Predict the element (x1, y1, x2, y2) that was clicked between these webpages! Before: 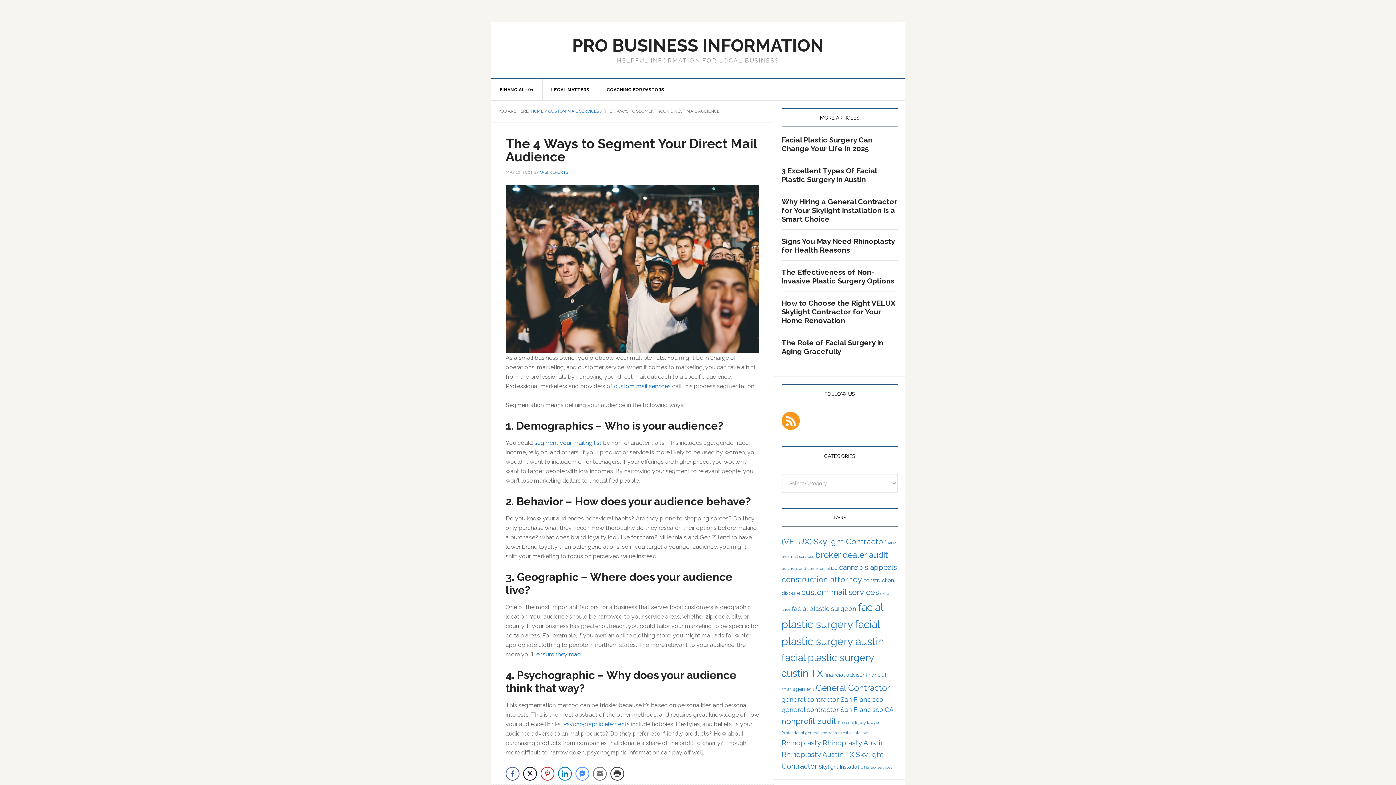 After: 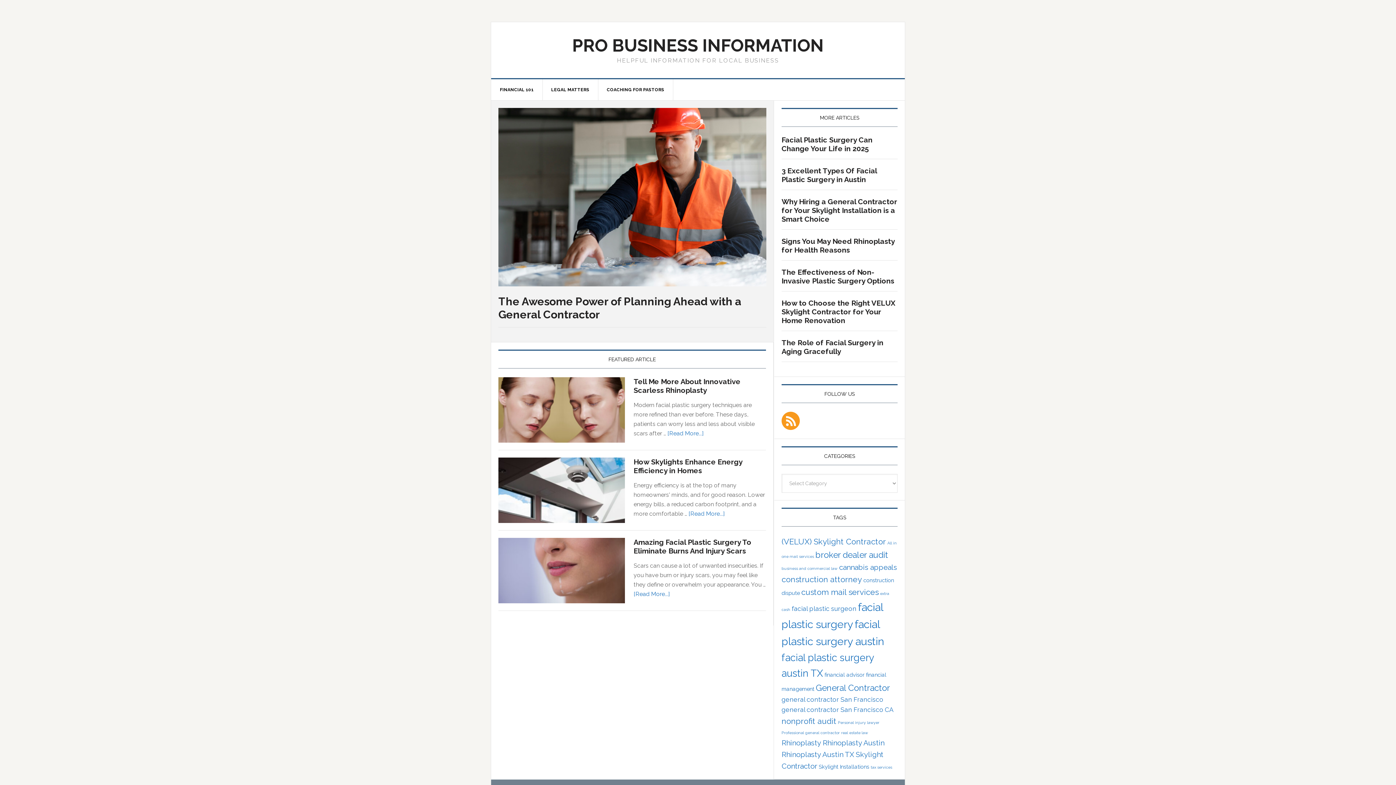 Action: bbox: (572, 35, 824, 55) label: PRO BUSINESS INFORMATION